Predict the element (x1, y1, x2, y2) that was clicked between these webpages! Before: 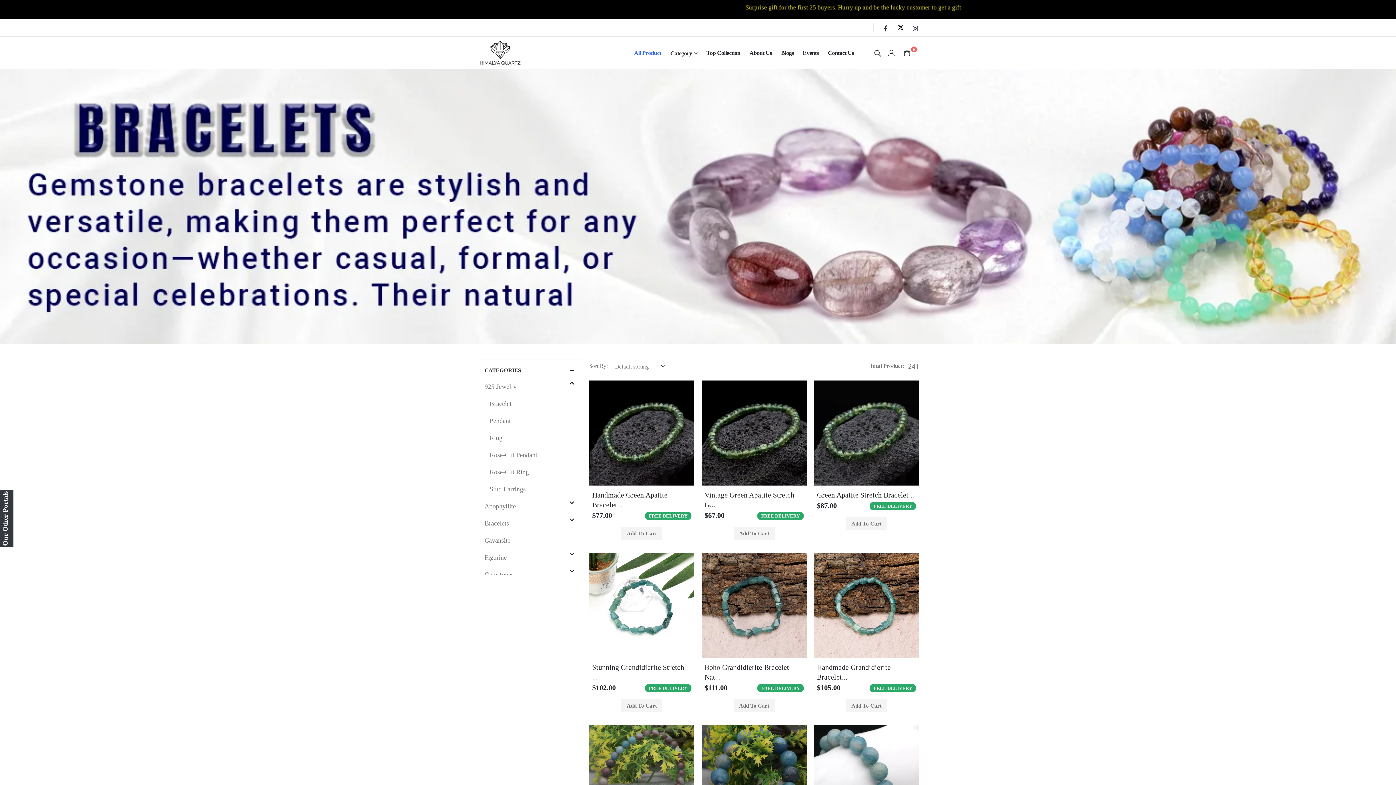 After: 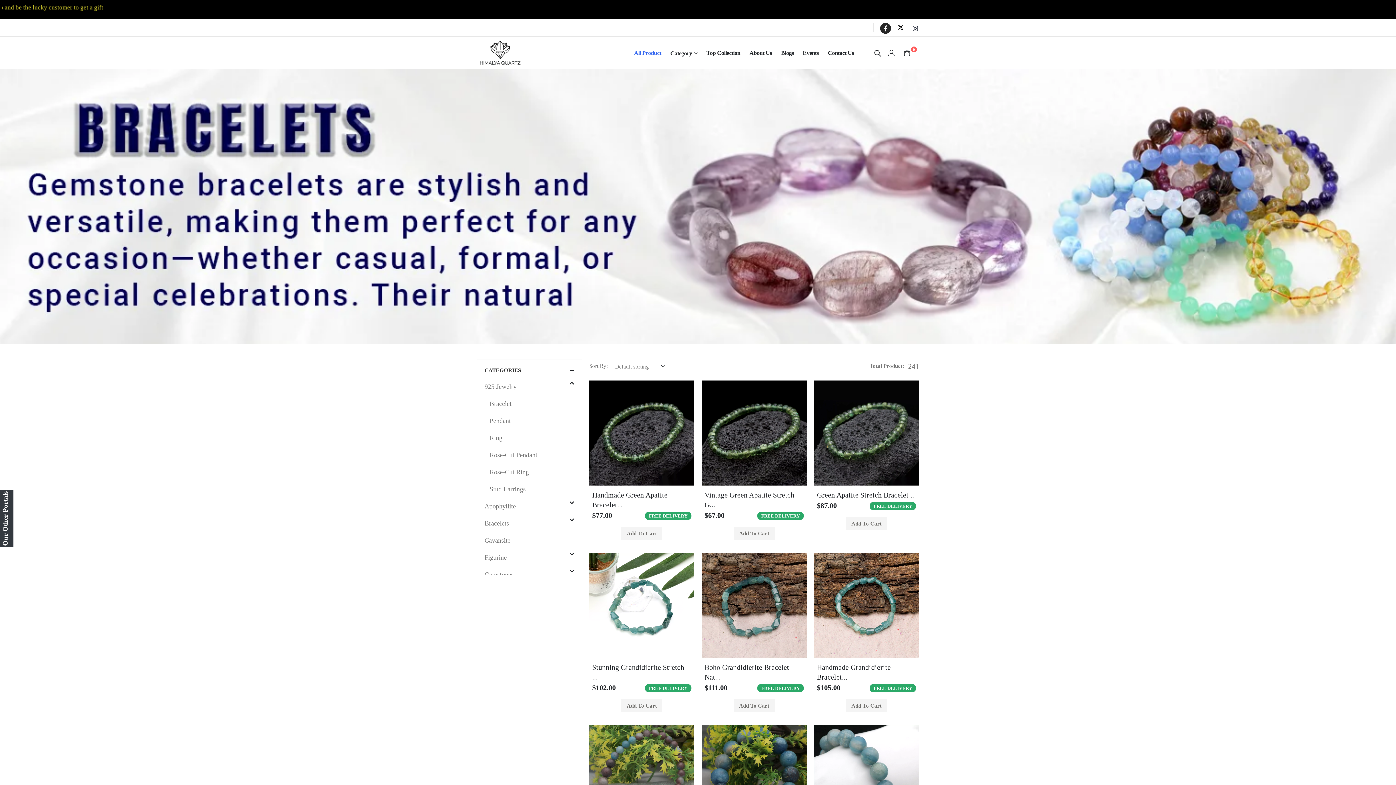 Action: bbox: (880, 22, 891, 33)